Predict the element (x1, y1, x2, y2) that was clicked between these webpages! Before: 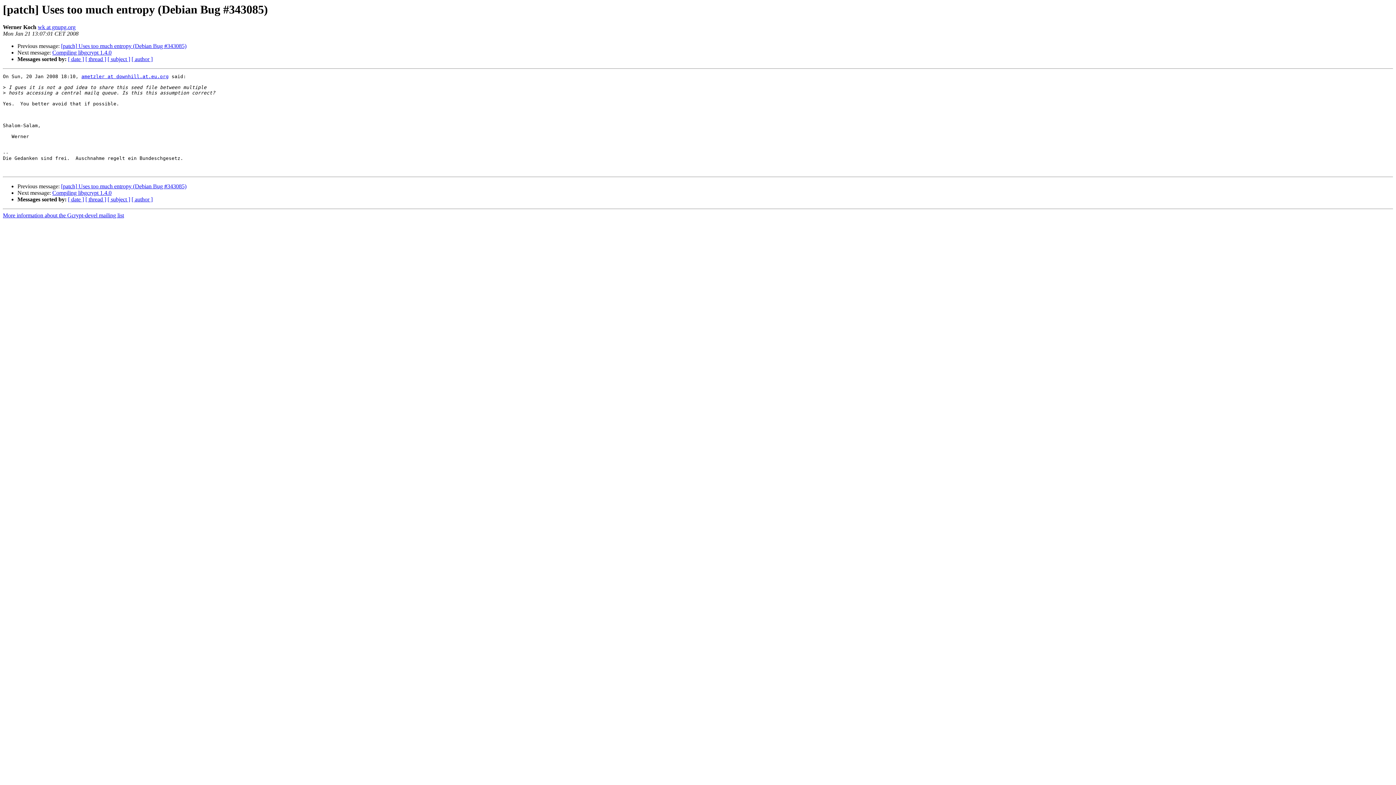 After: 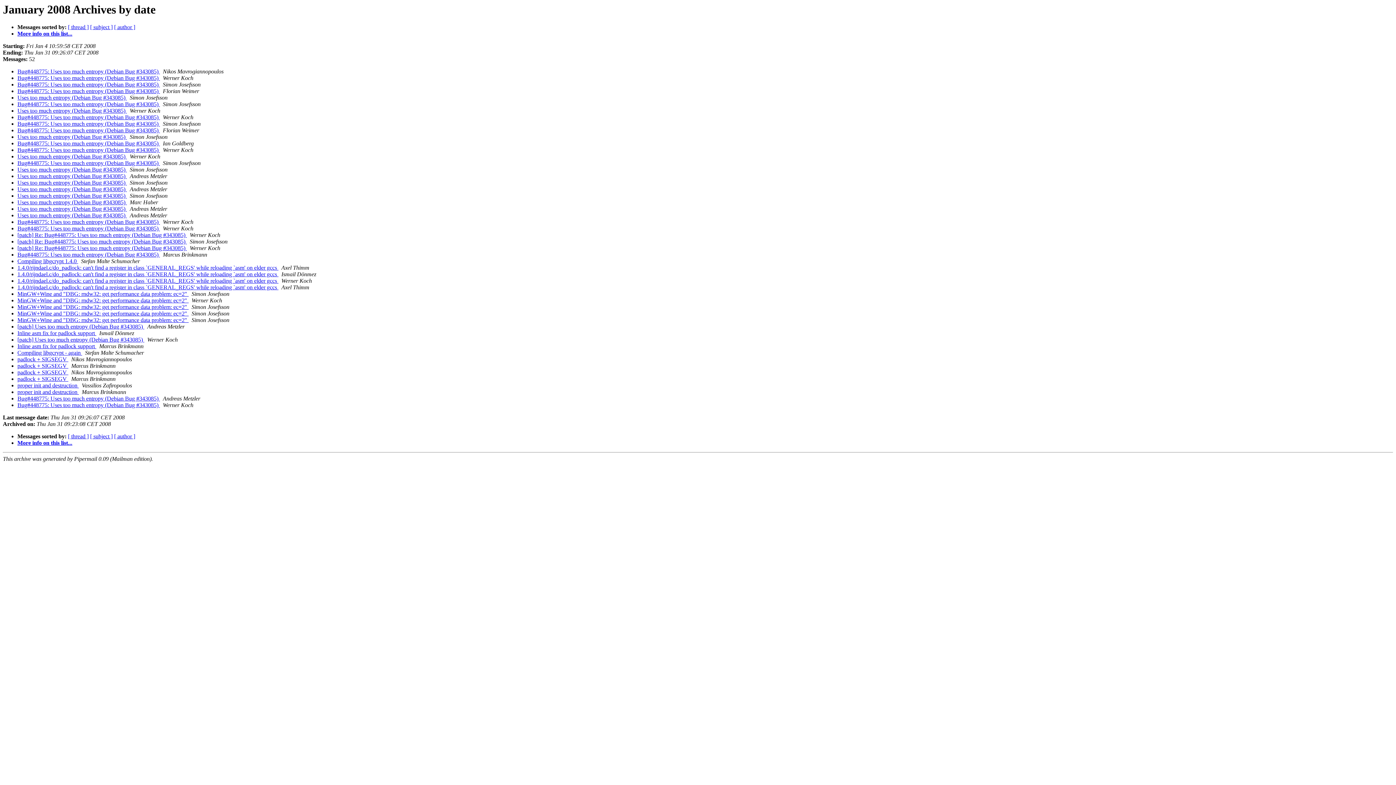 Action: bbox: (68, 196, 84, 202) label: [ date ]